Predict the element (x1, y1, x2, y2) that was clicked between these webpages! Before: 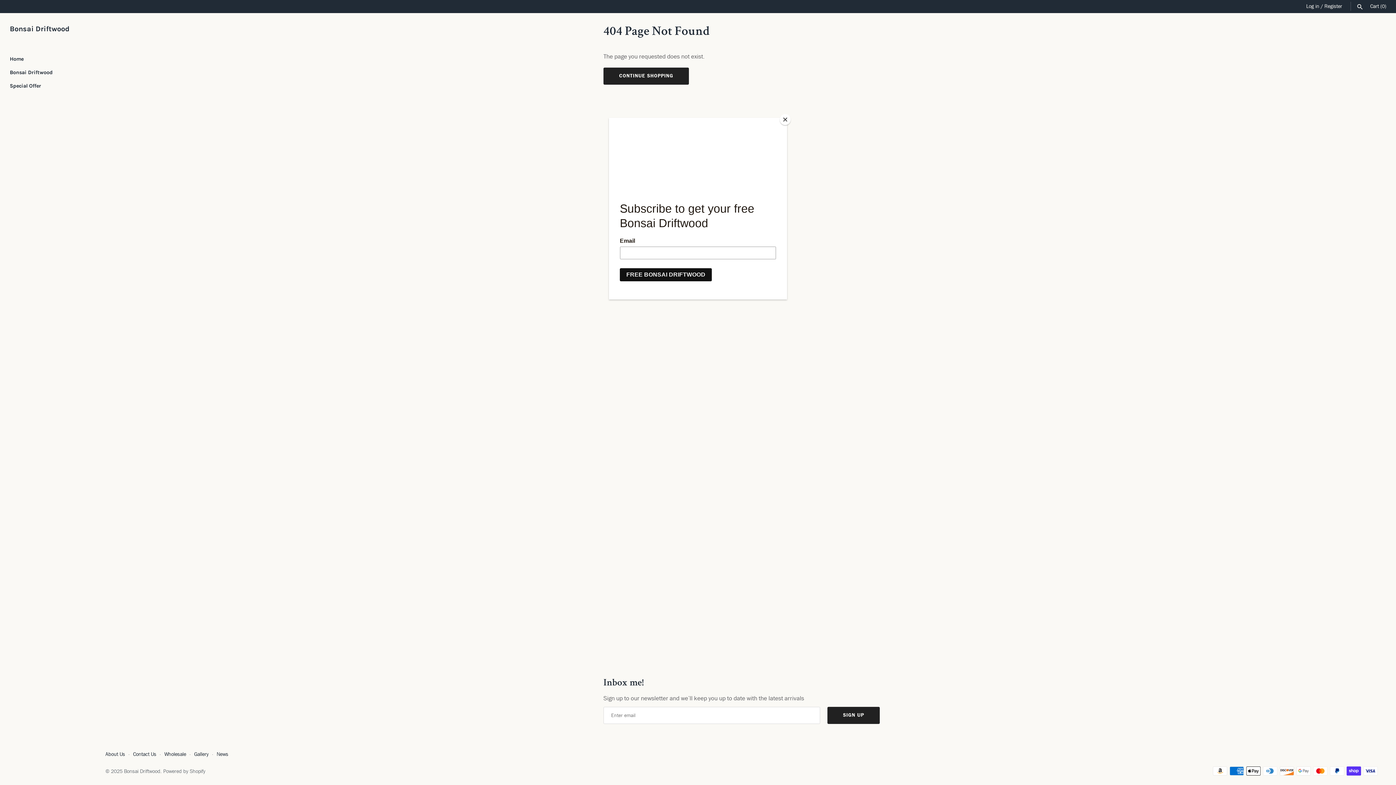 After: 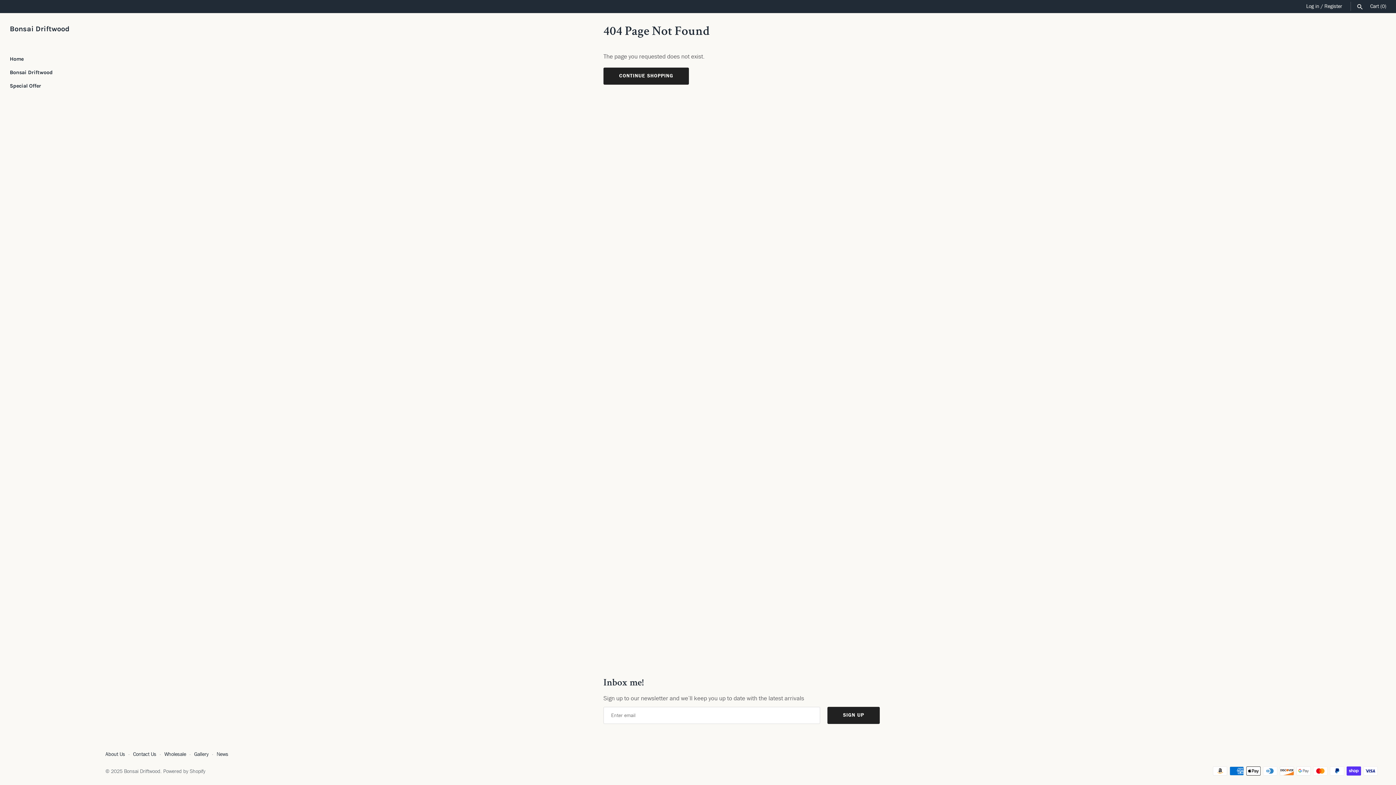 Action: label: Close bbox: (780, 114, 790, 125)